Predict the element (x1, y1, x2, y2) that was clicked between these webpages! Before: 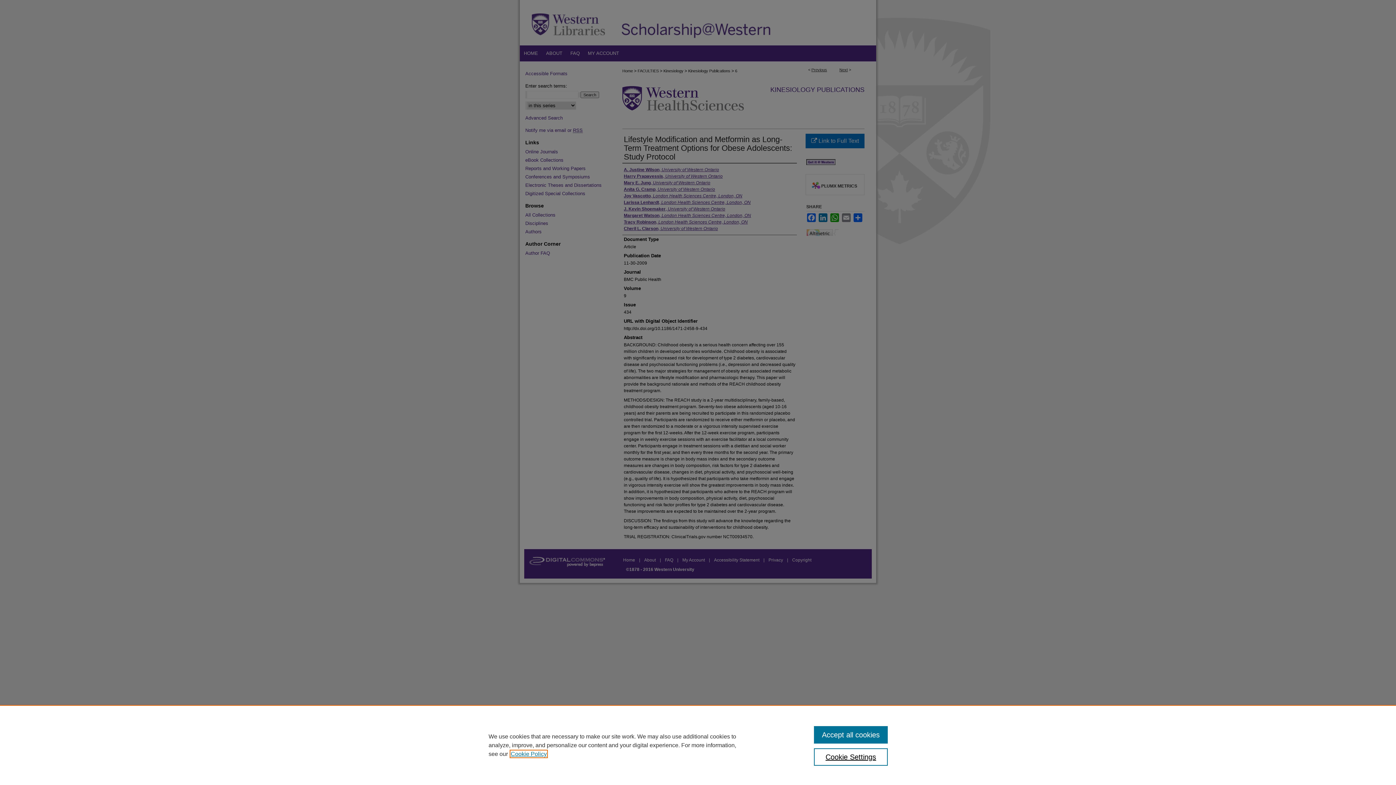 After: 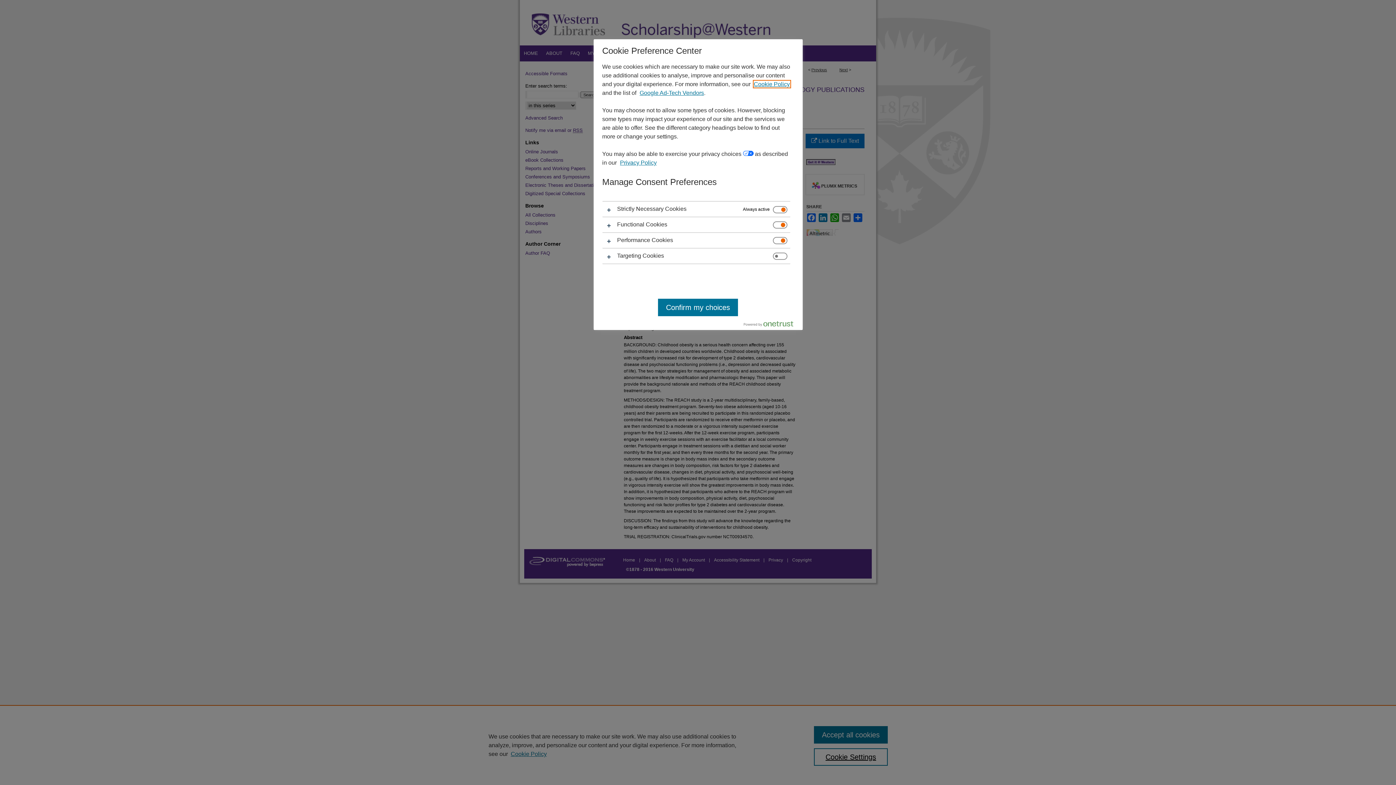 Action: label: Cookie Settings bbox: (814, 748, 887, 766)